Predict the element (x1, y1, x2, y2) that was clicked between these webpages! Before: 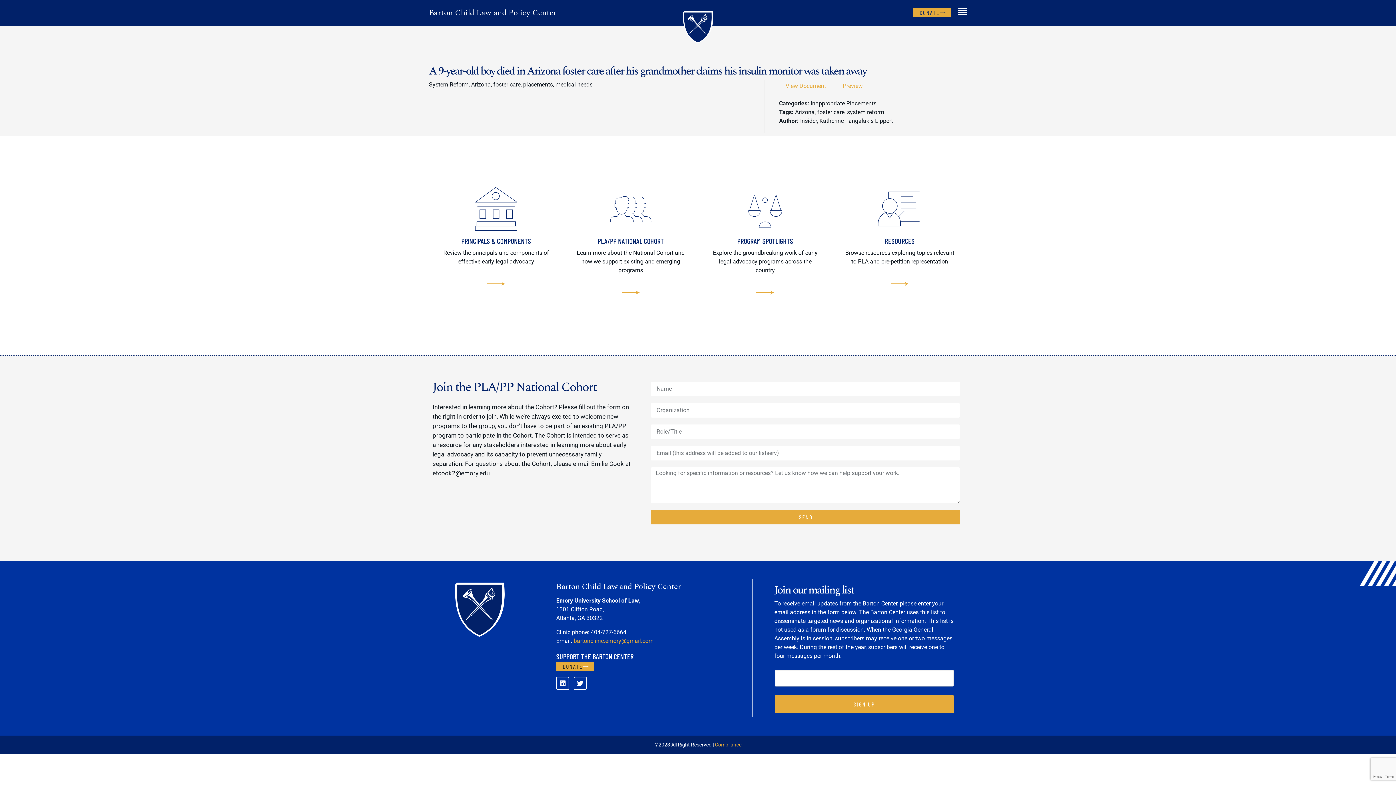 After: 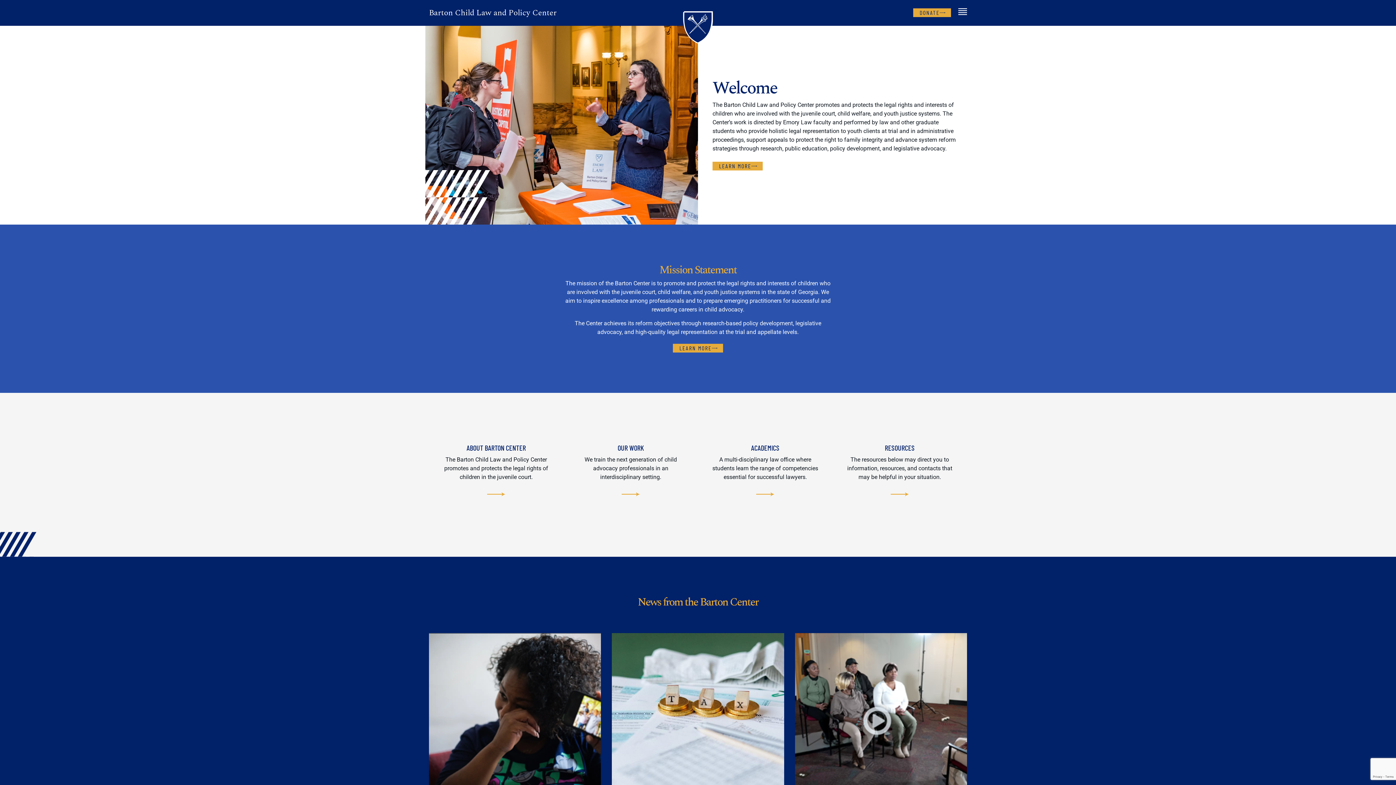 Action: bbox: (673, 11, 722, 43)